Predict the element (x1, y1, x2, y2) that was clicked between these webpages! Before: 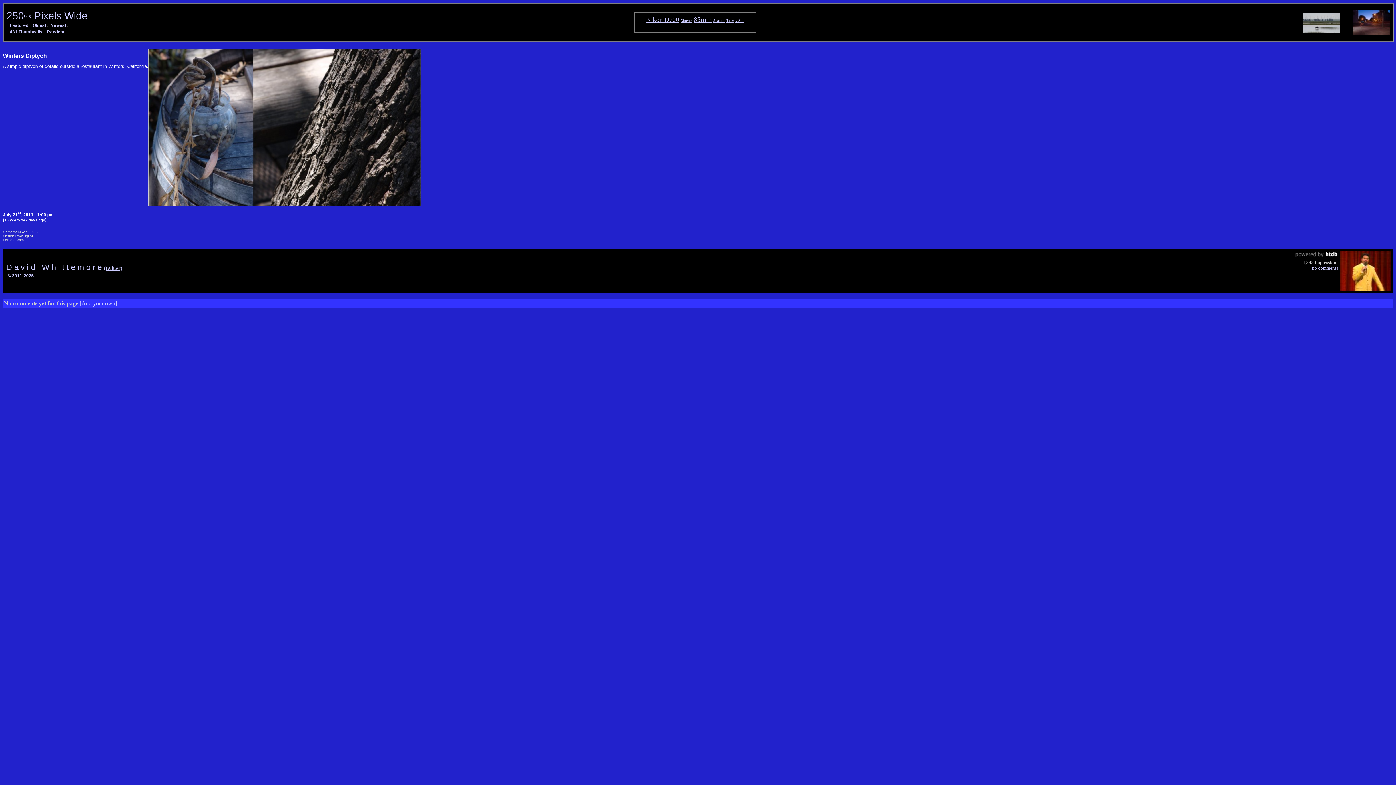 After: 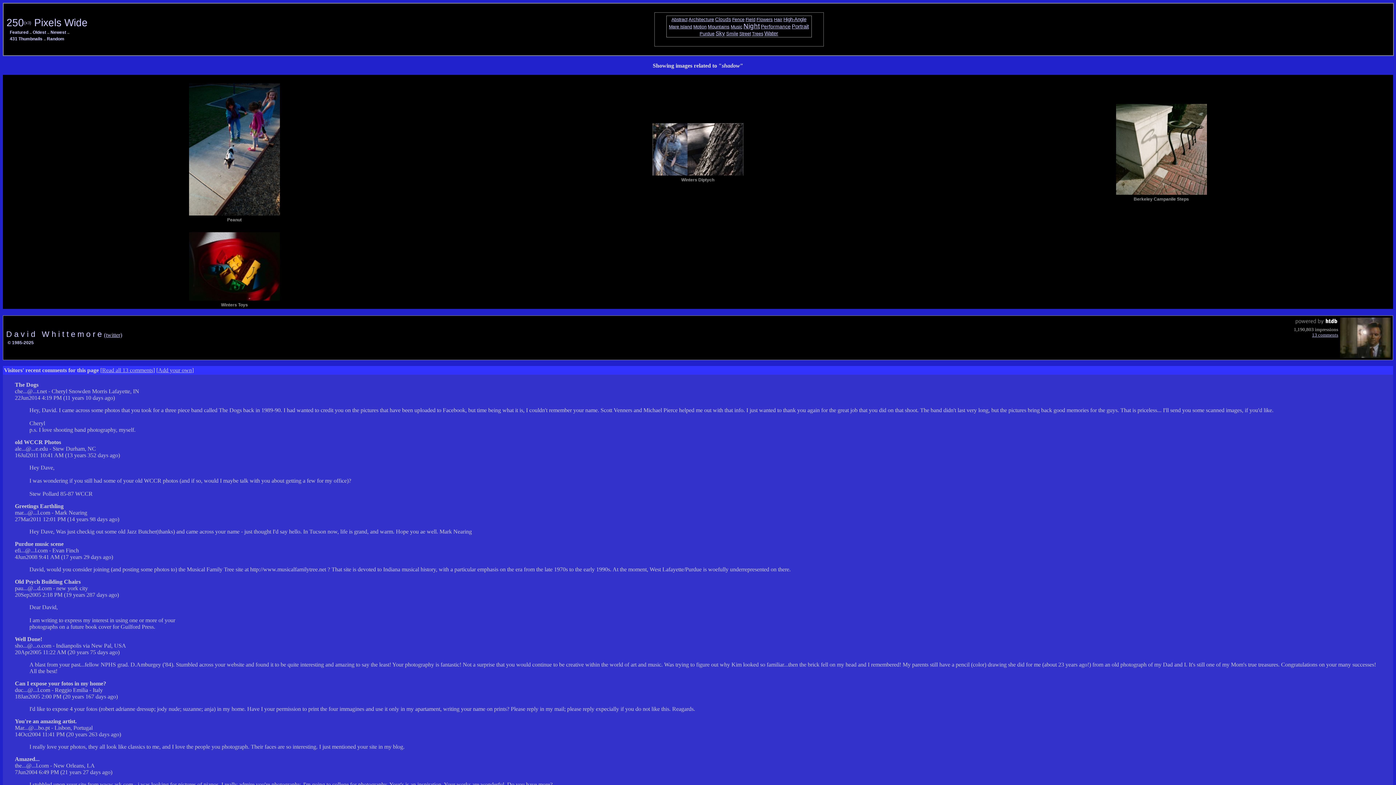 Action: label: Shadow bbox: (713, 18, 725, 22)